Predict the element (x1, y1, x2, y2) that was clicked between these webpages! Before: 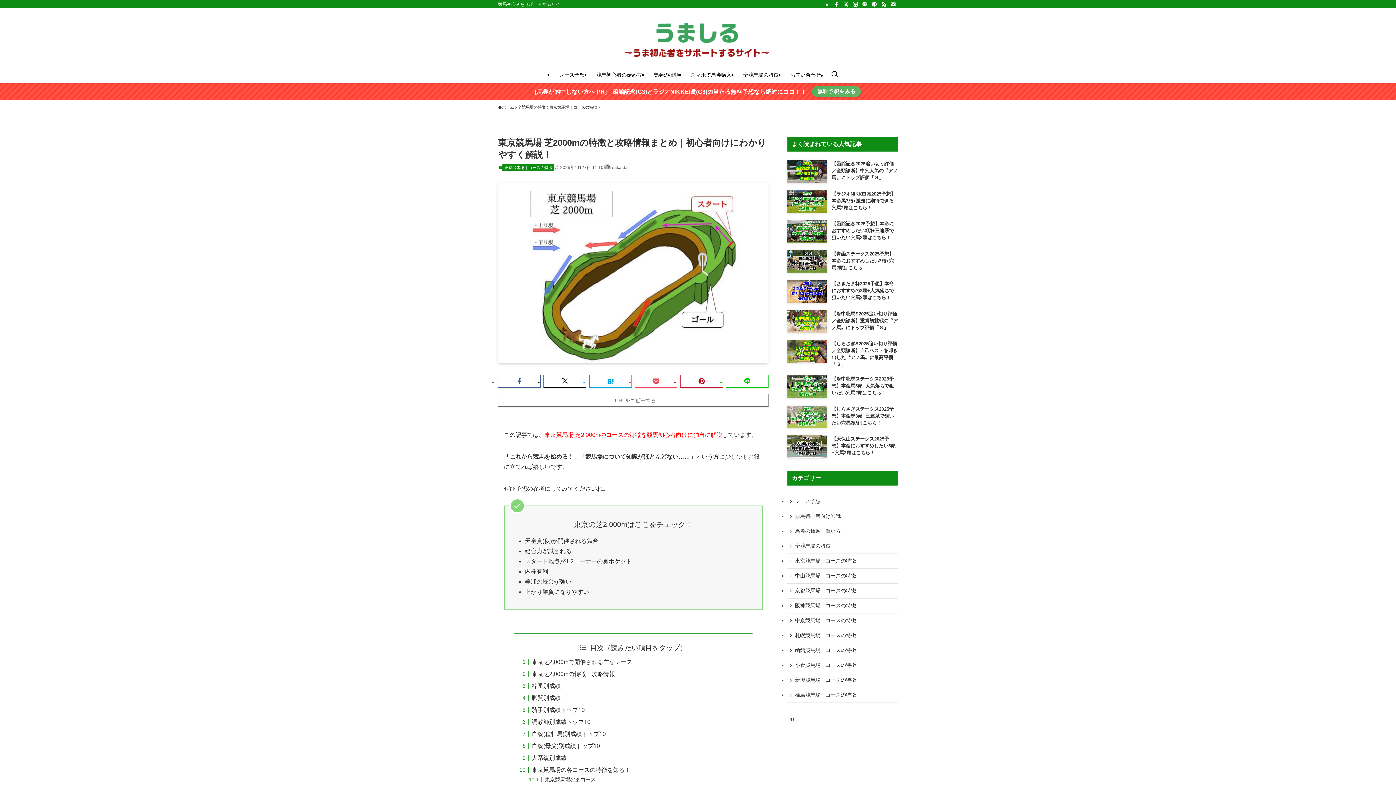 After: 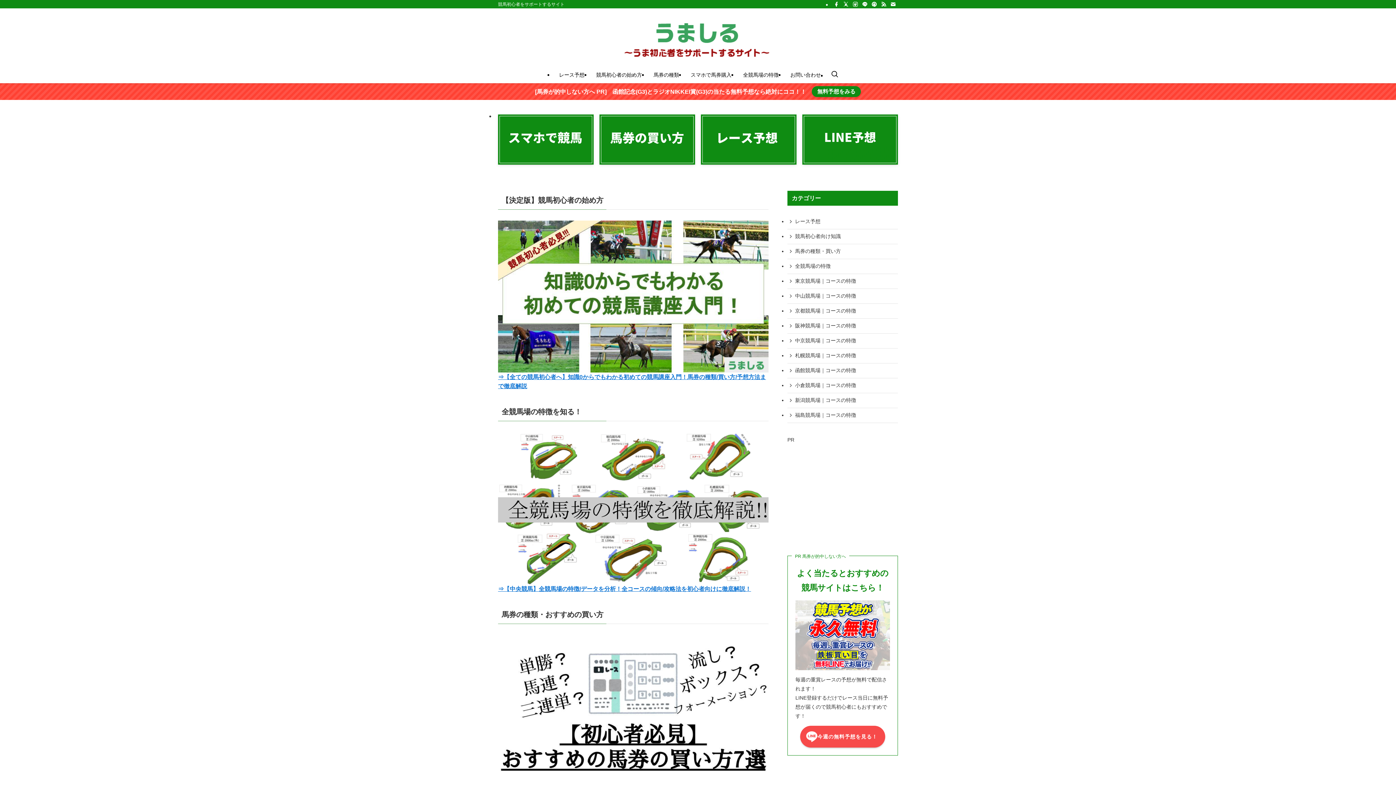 Action: bbox: (498, 104, 514, 110) label: ホーム